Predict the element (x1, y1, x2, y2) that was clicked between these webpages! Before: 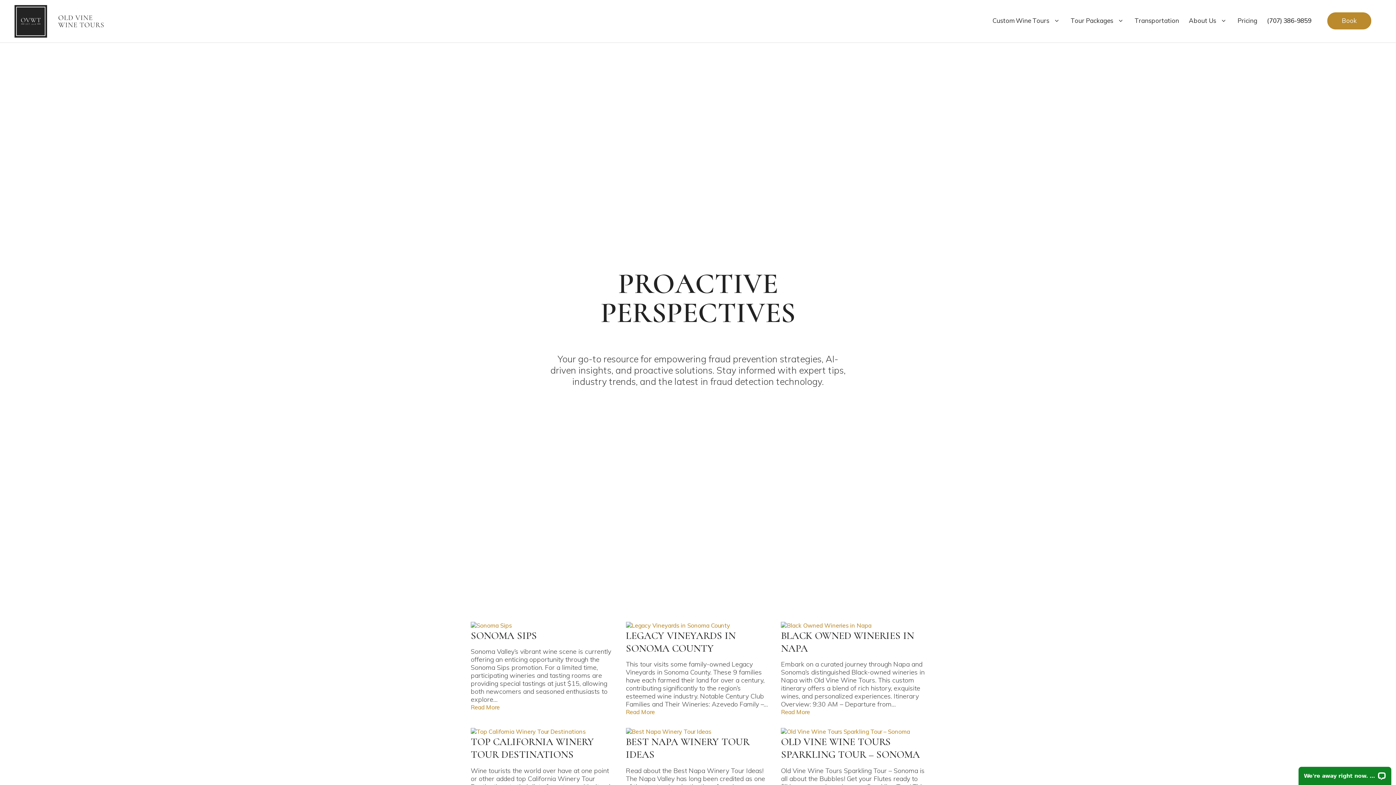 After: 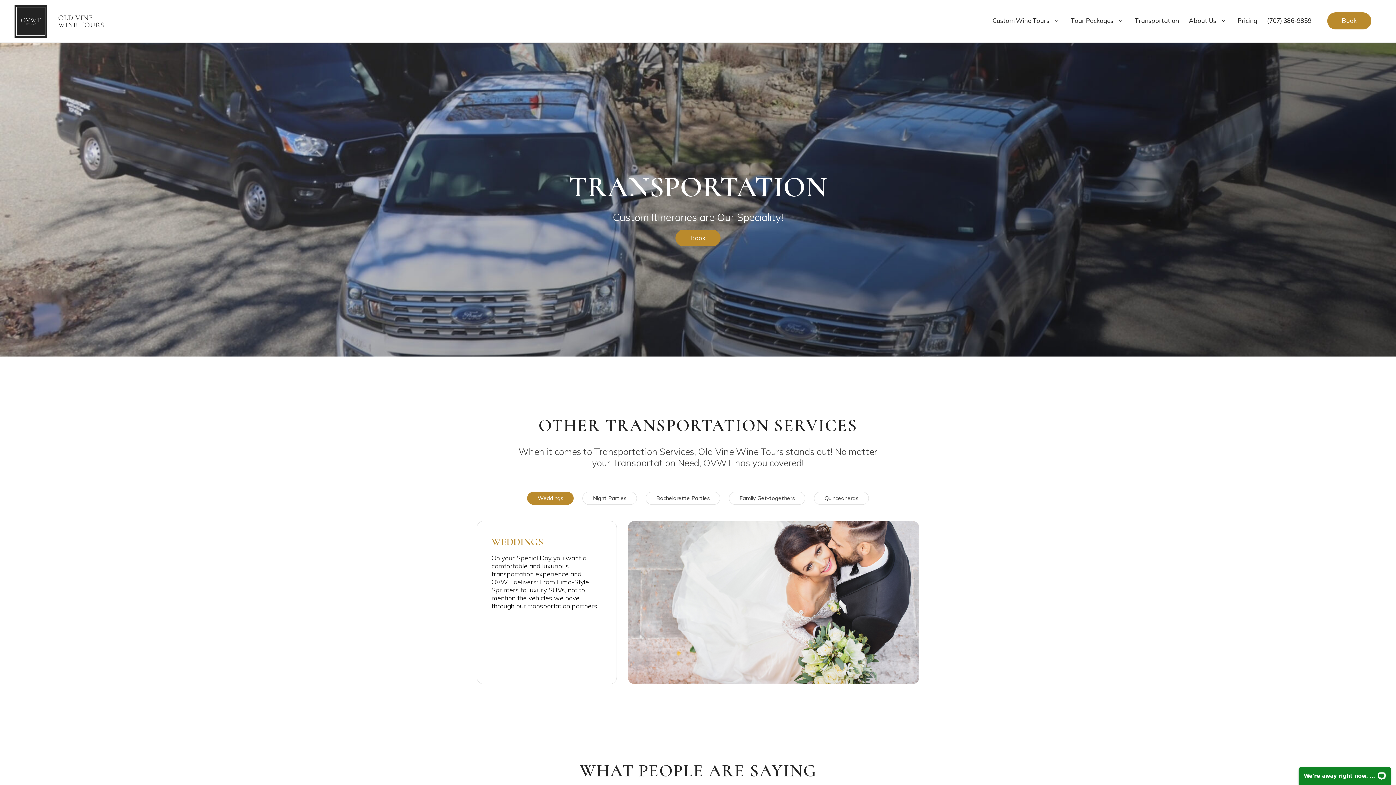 Action: bbox: (1130, 0, 1183, 42) label: Transportation